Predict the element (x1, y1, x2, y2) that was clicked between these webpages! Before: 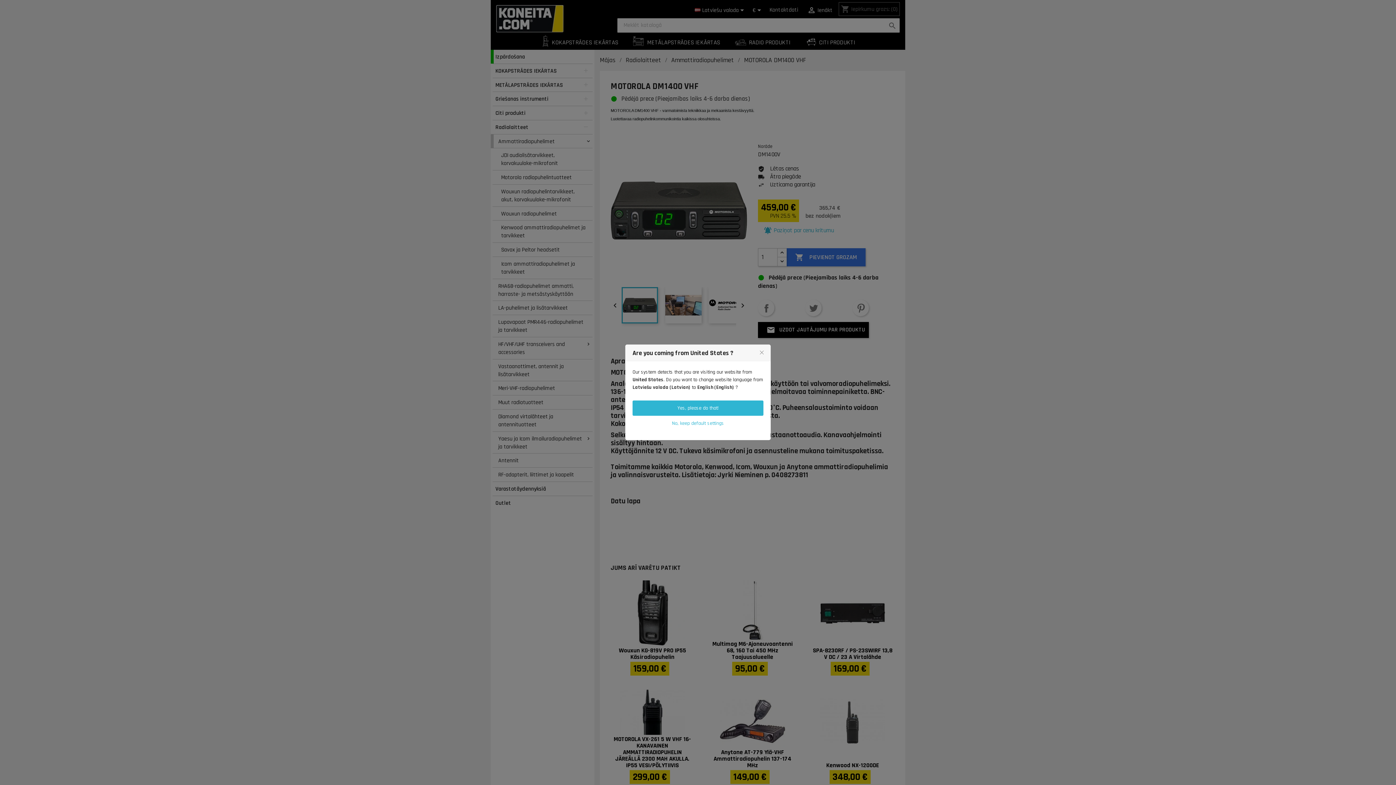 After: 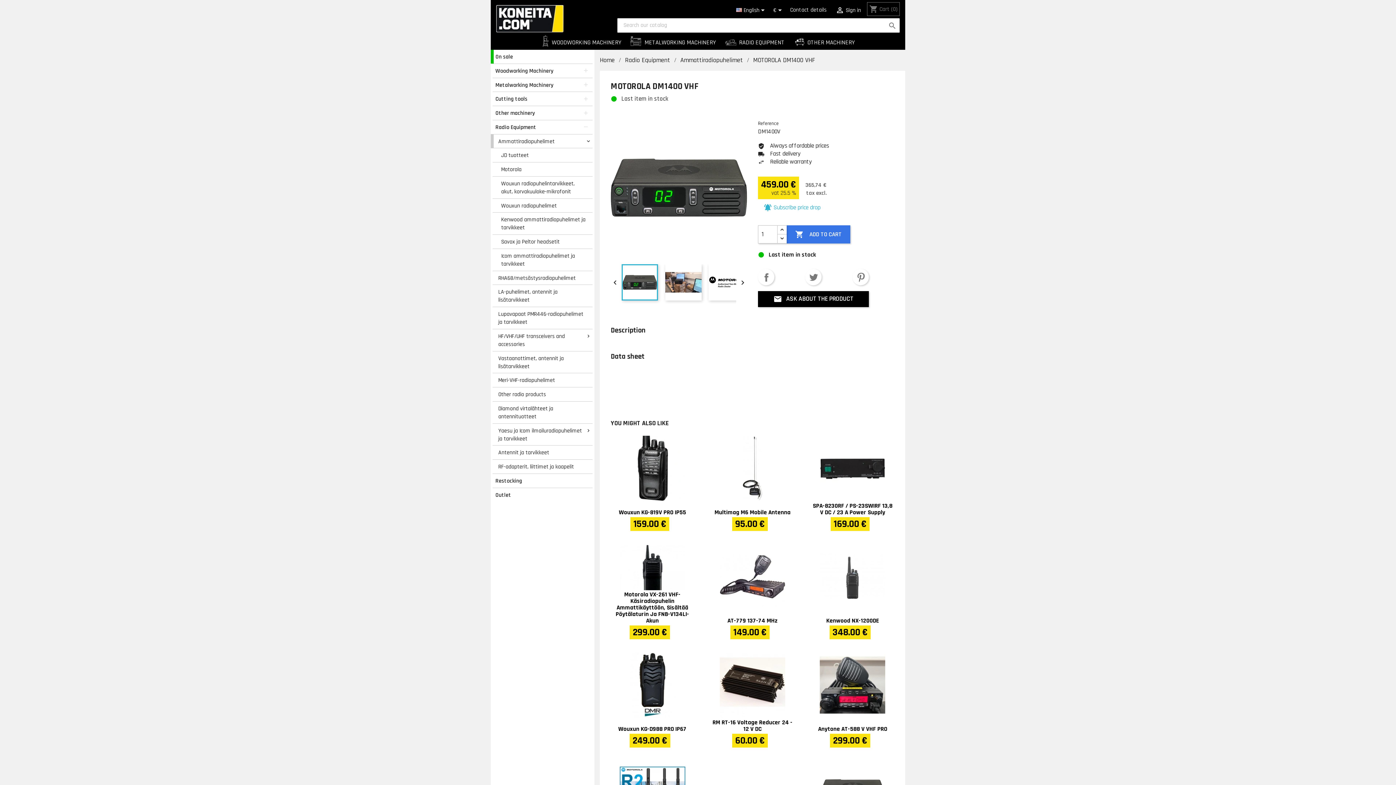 Action: label: Yes, please do that! bbox: (632, 400, 763, 416)